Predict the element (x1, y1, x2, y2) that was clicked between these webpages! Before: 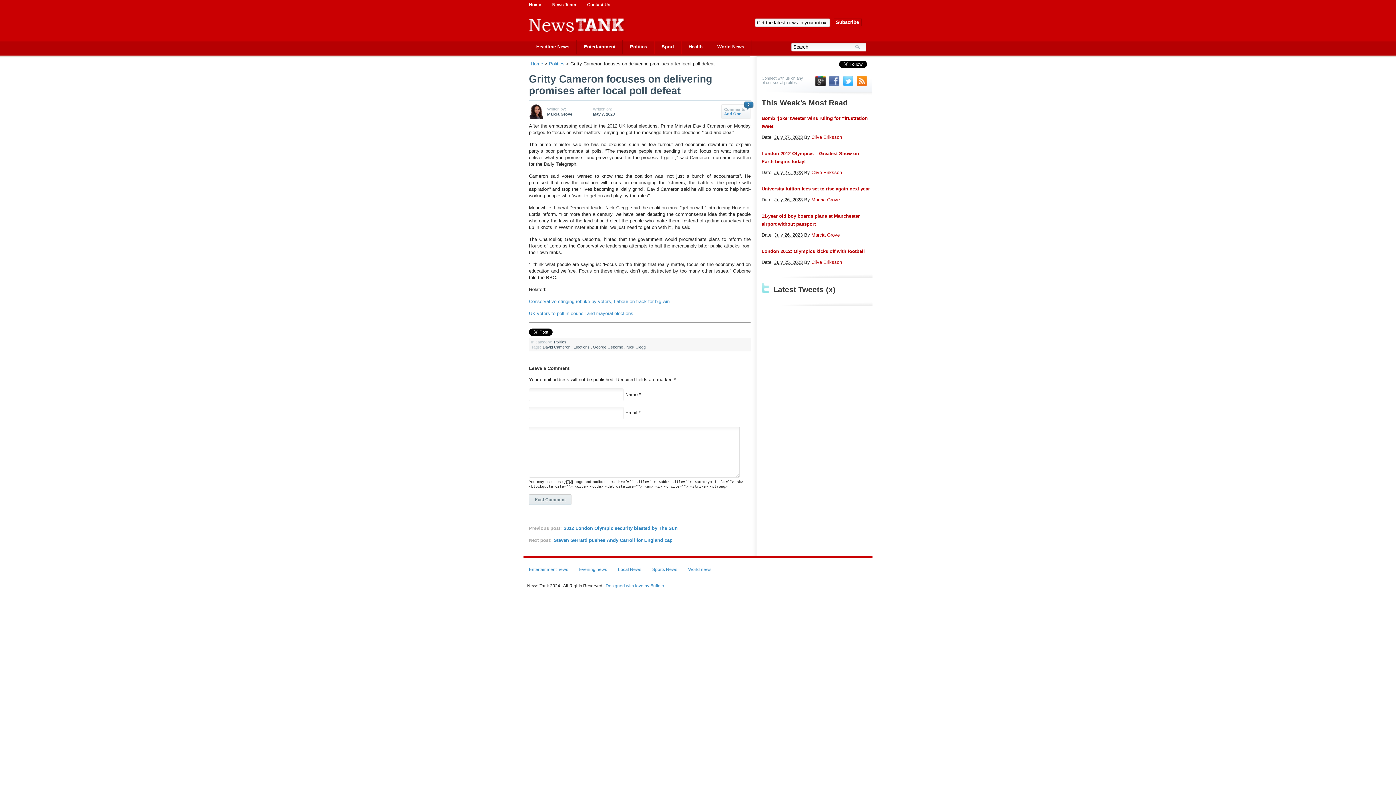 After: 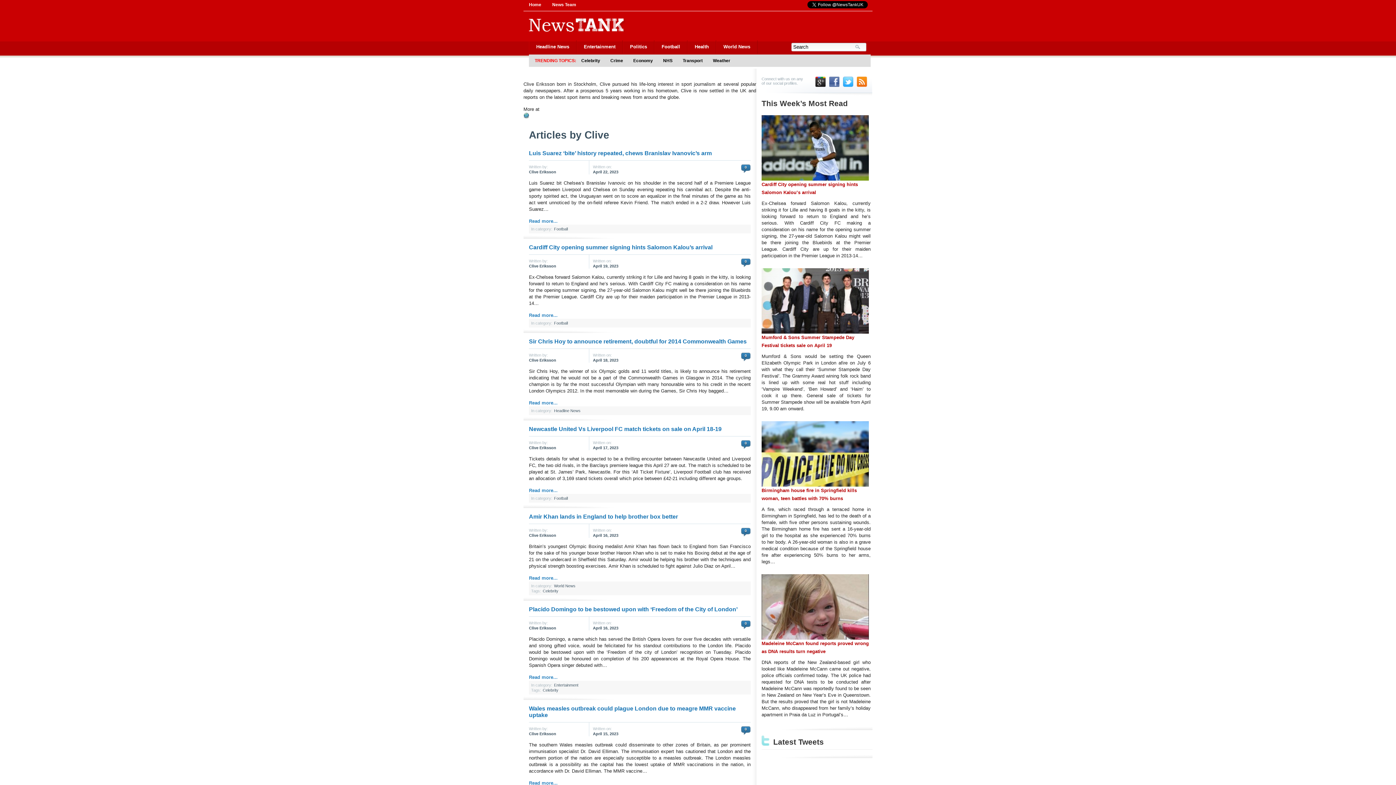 Action: label: Clive Eriksson bbox: (811, 259, 842, 265)